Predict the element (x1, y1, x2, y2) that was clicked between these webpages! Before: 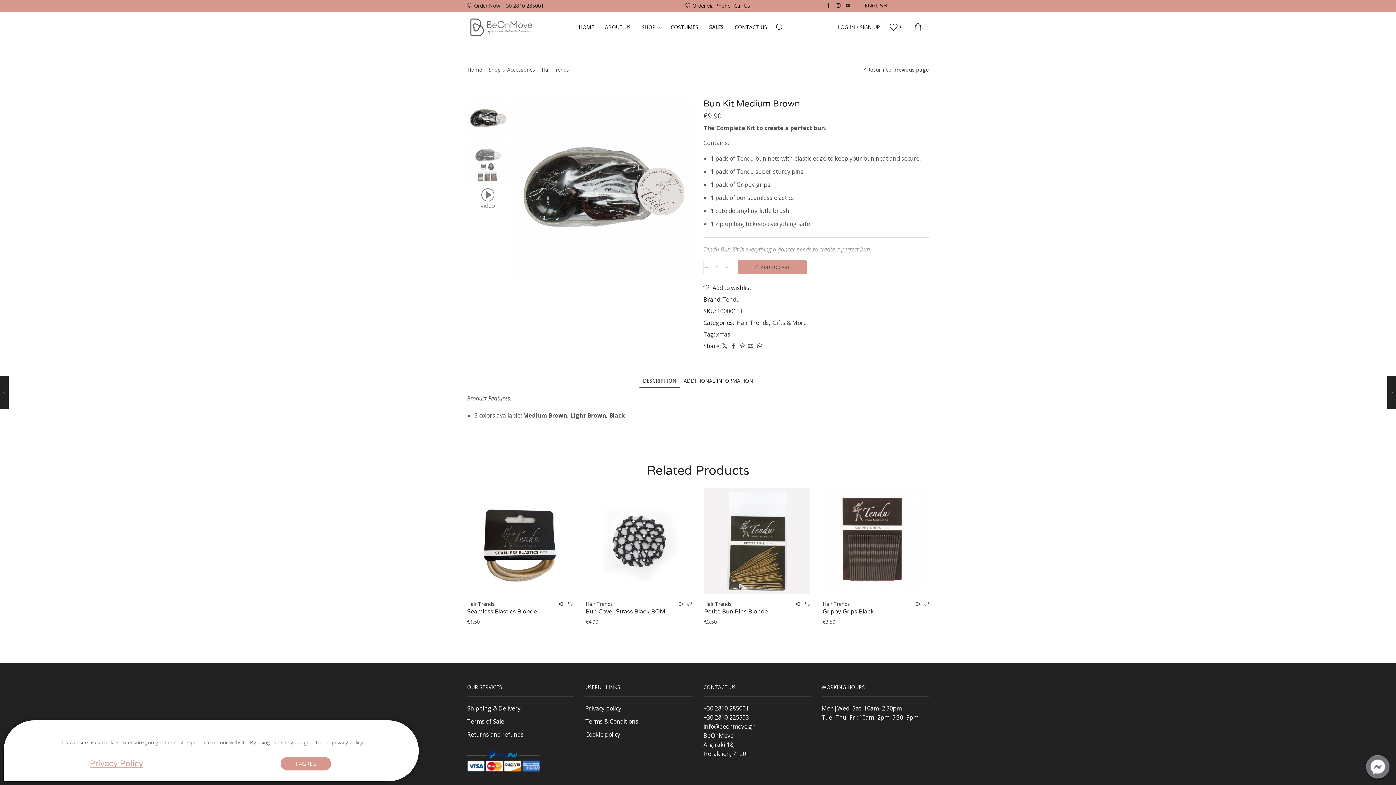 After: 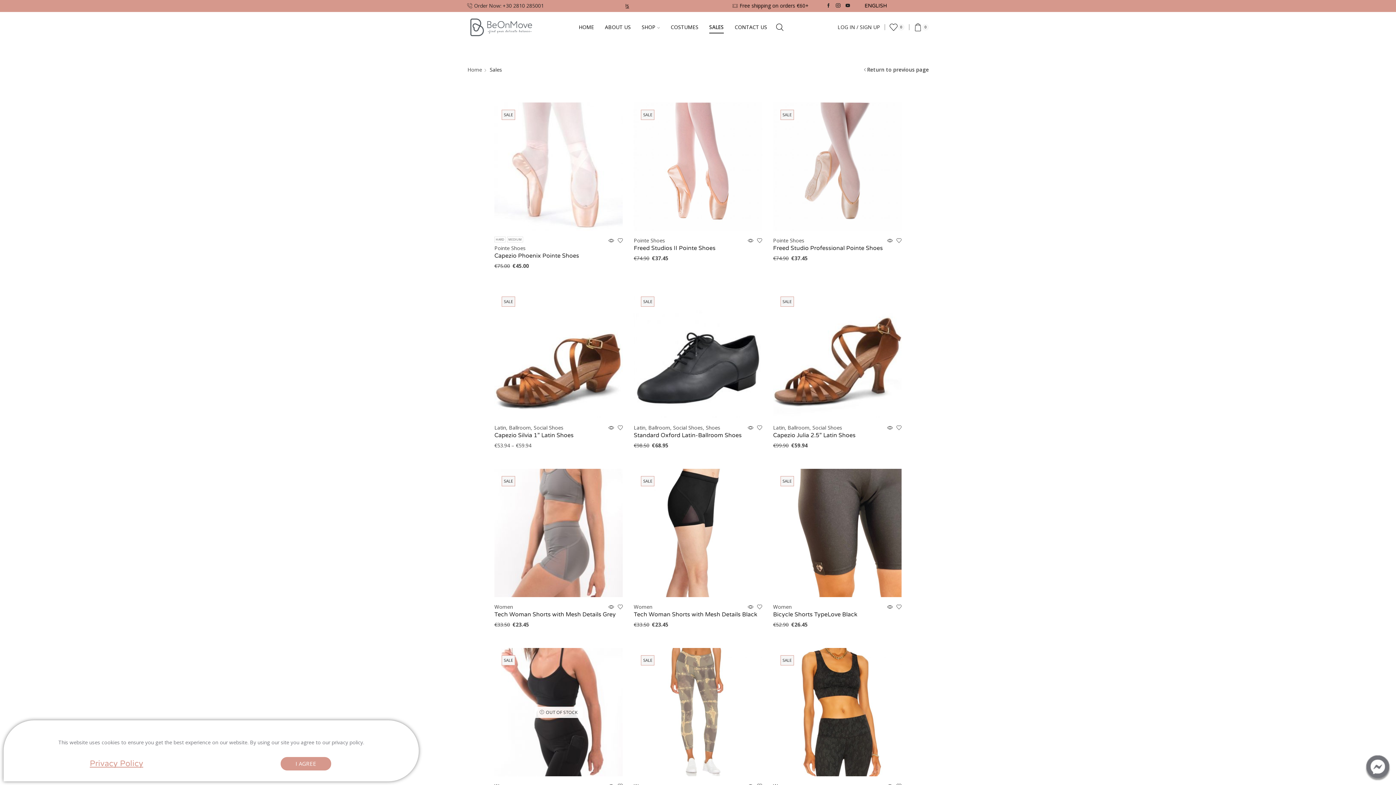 Action: bbox: (709, 21, 724, 33) label: SALES